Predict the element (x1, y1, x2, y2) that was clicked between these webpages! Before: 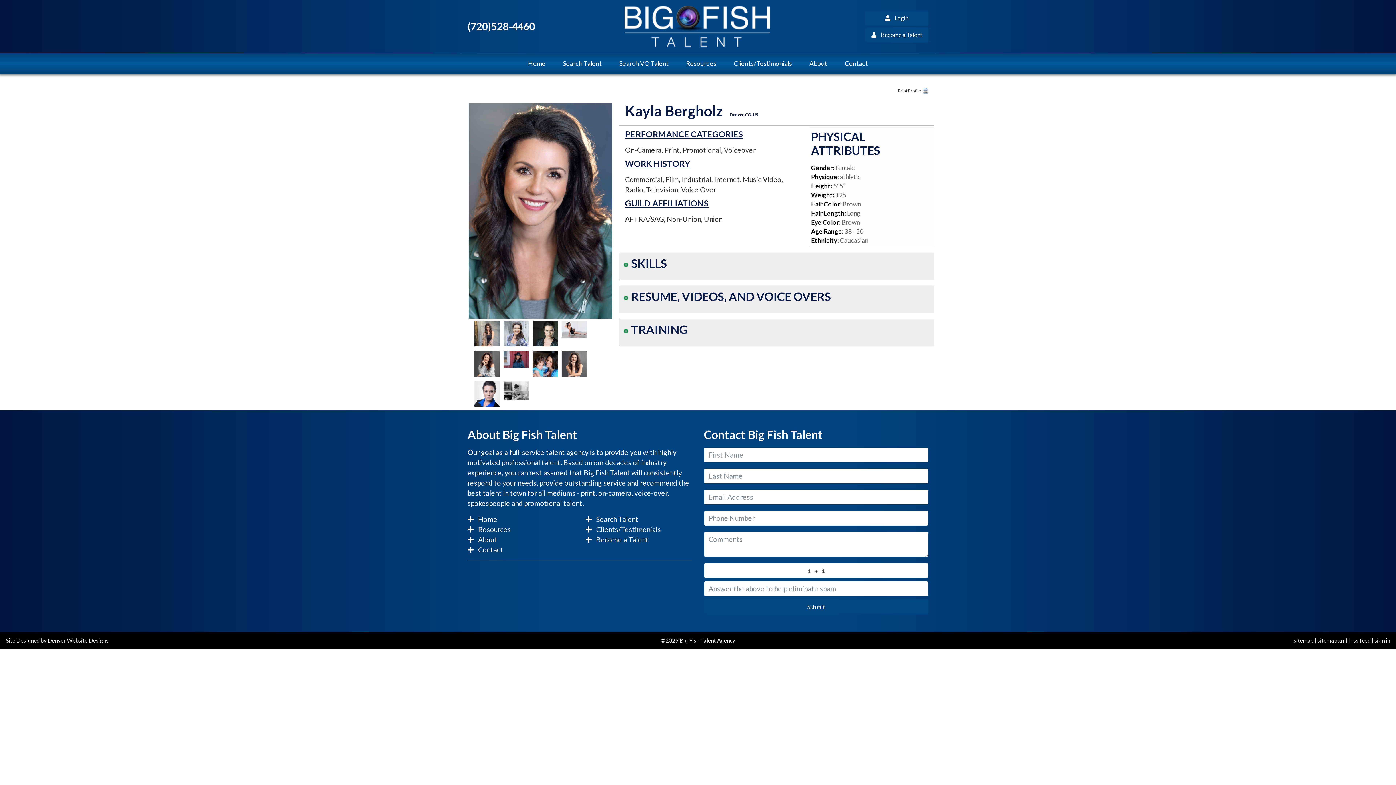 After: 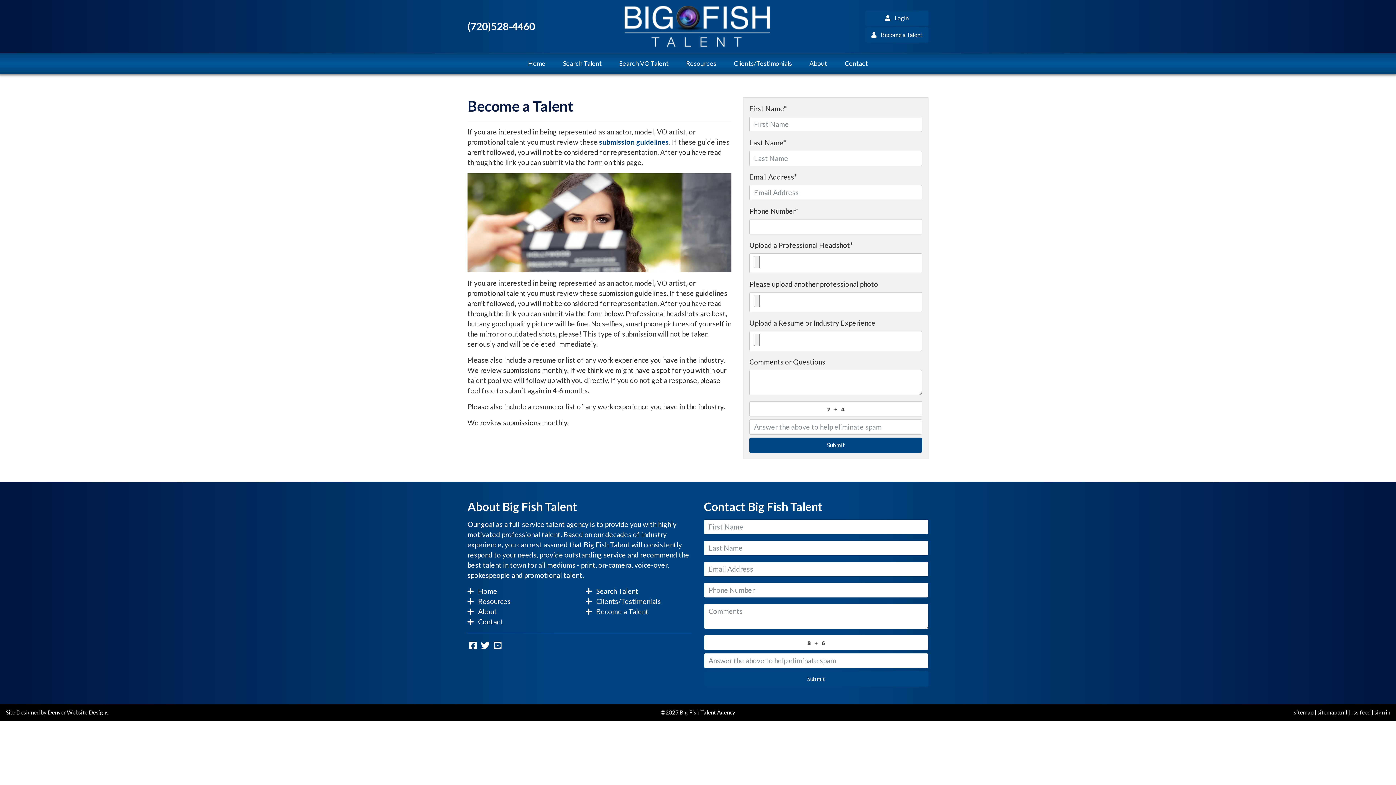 Action: bbox: (585, 535, 648, 543) label:    Become a Talent